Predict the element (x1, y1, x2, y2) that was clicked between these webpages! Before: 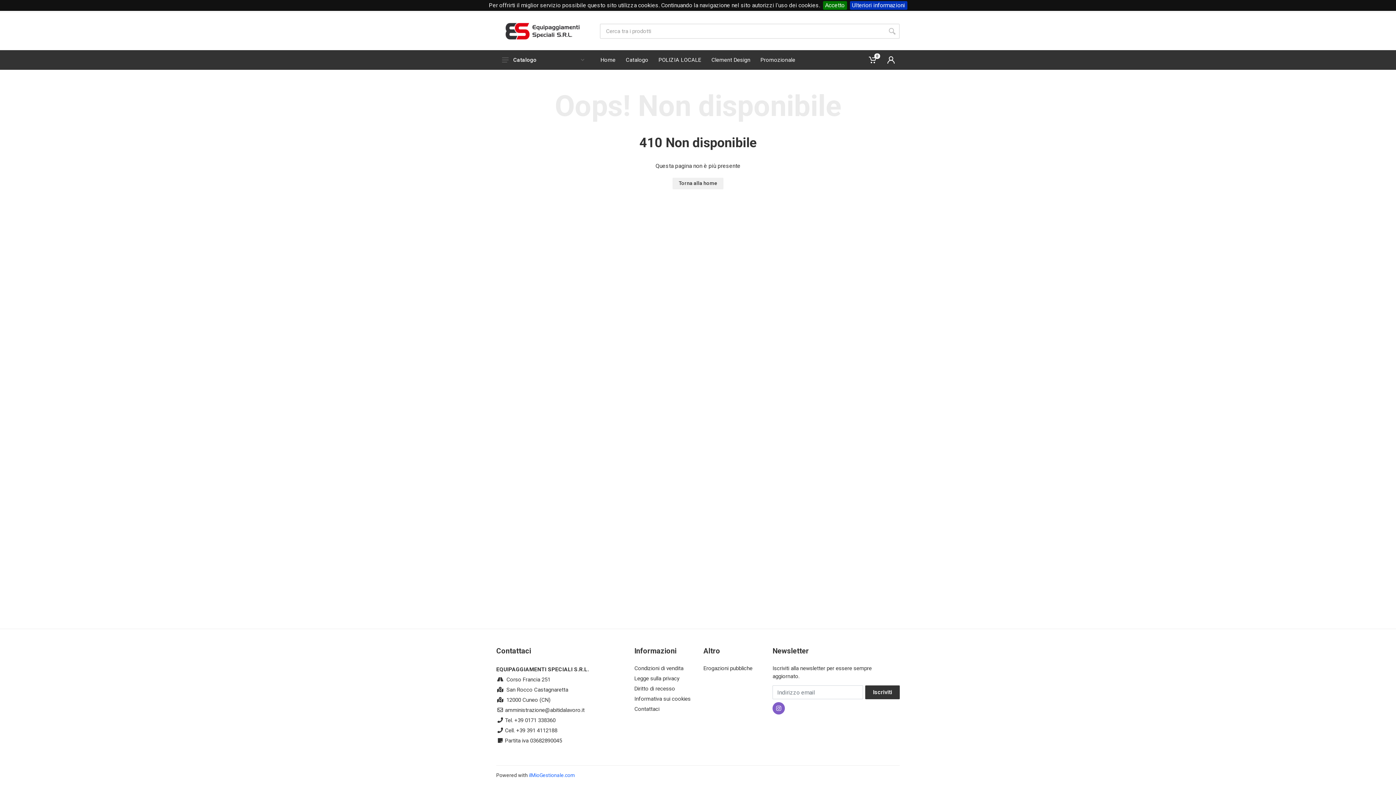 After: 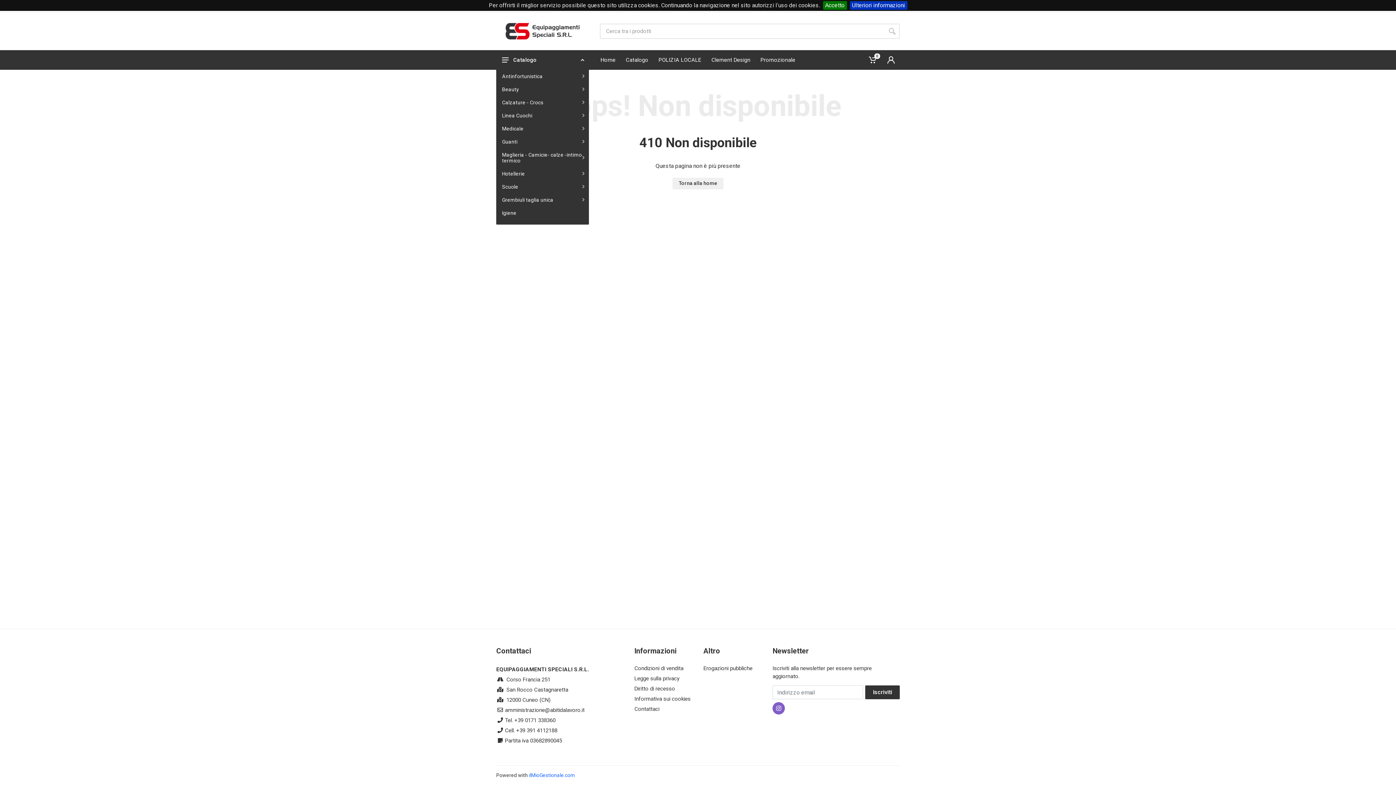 Action: label: Catalogo bbox: (496, 52, 589, 67)